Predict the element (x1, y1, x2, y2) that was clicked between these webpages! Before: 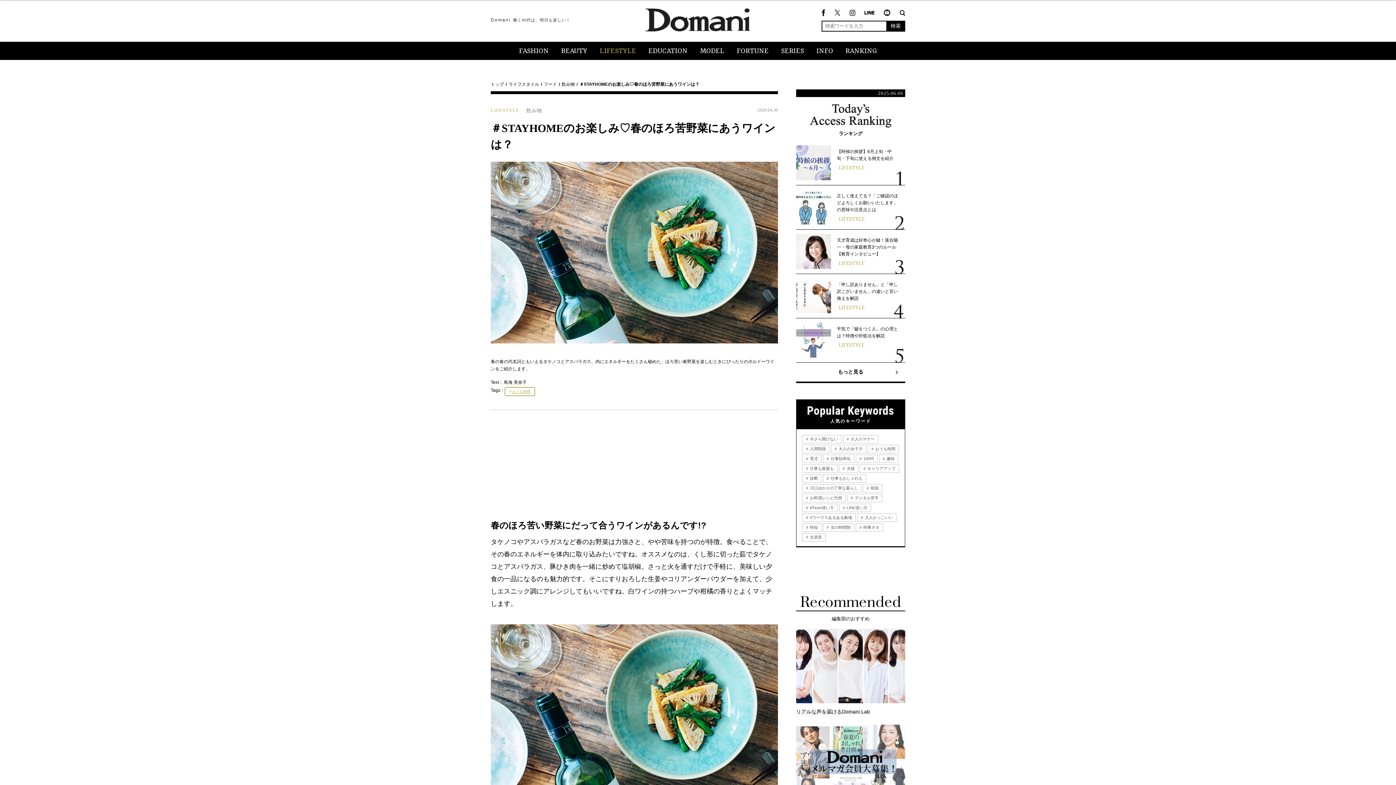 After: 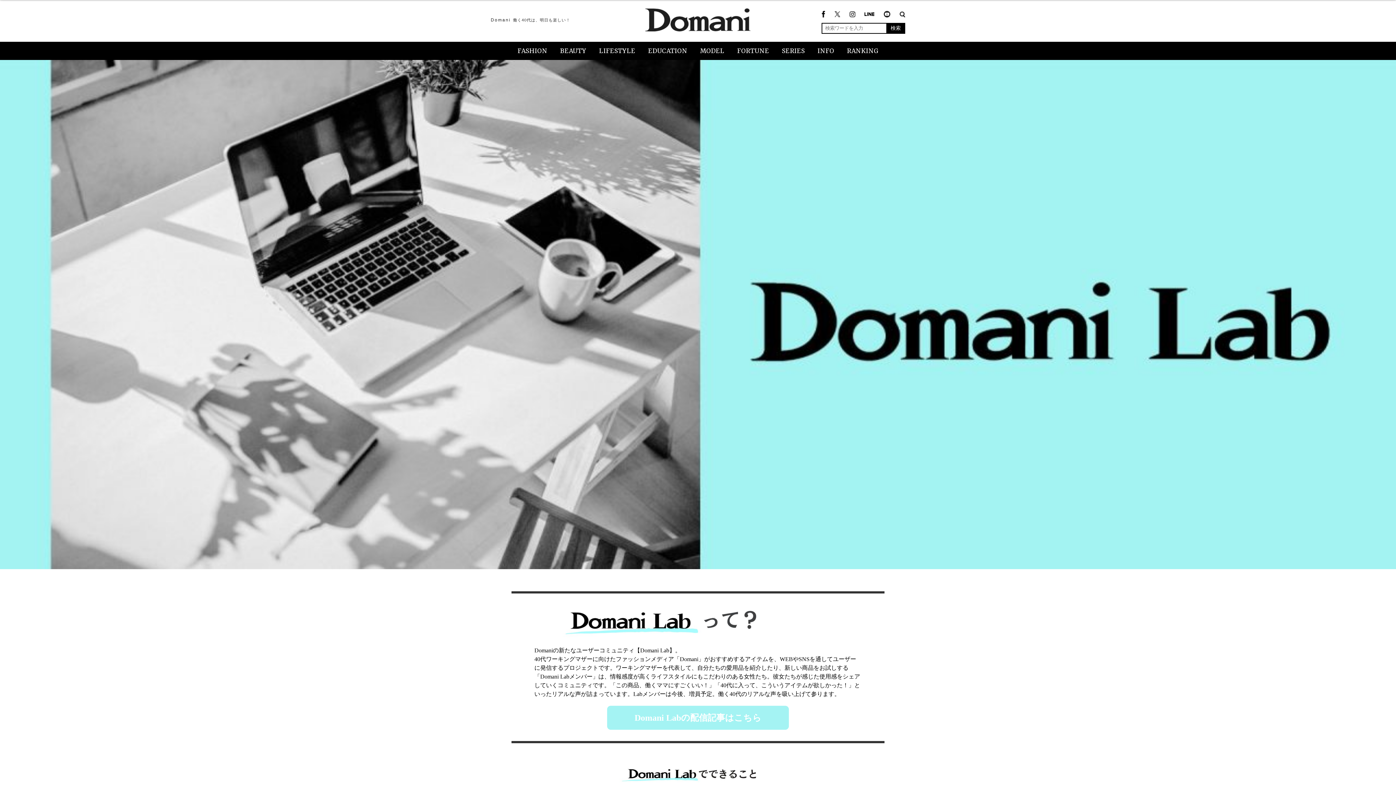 Action: label: リアルな声を届けるDomani Lab bbox: (796, 629, 905, 716)